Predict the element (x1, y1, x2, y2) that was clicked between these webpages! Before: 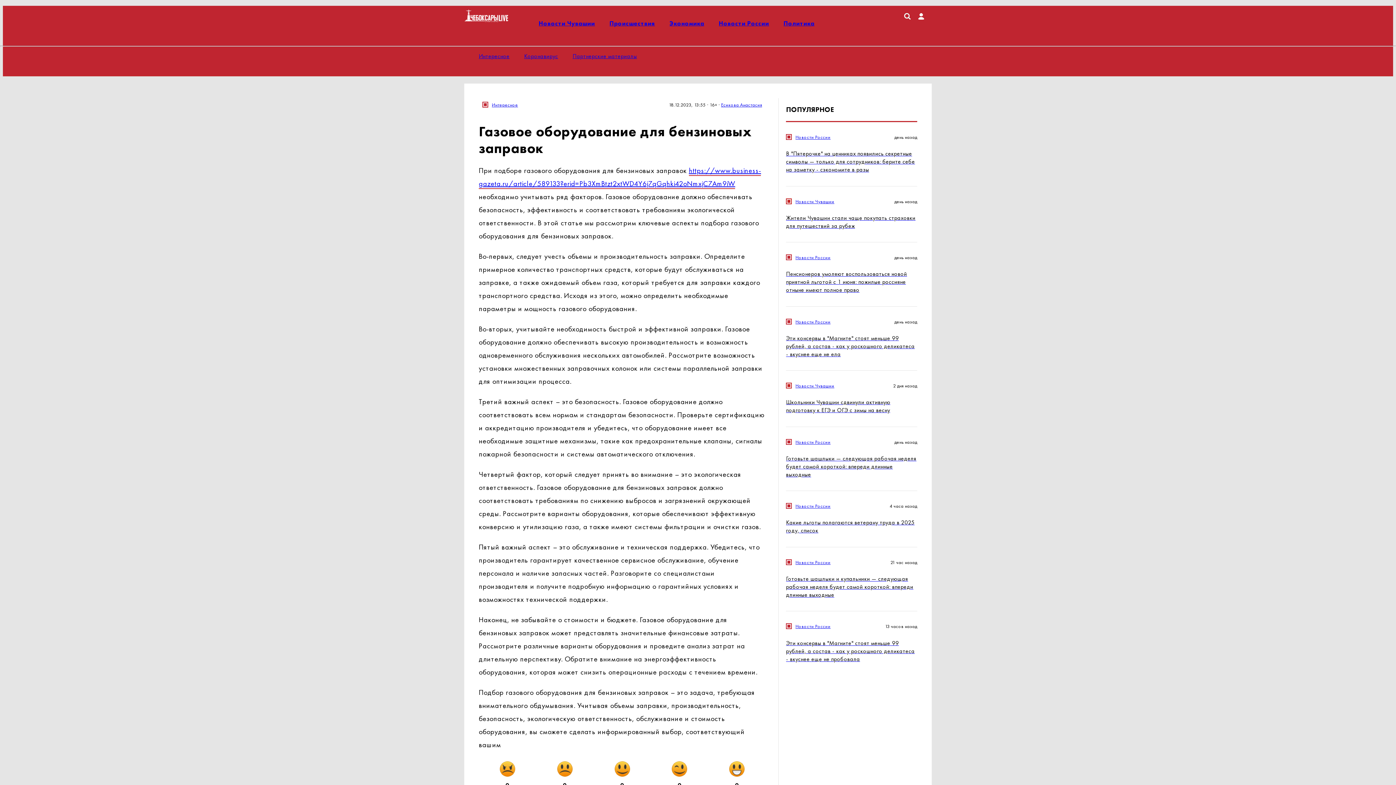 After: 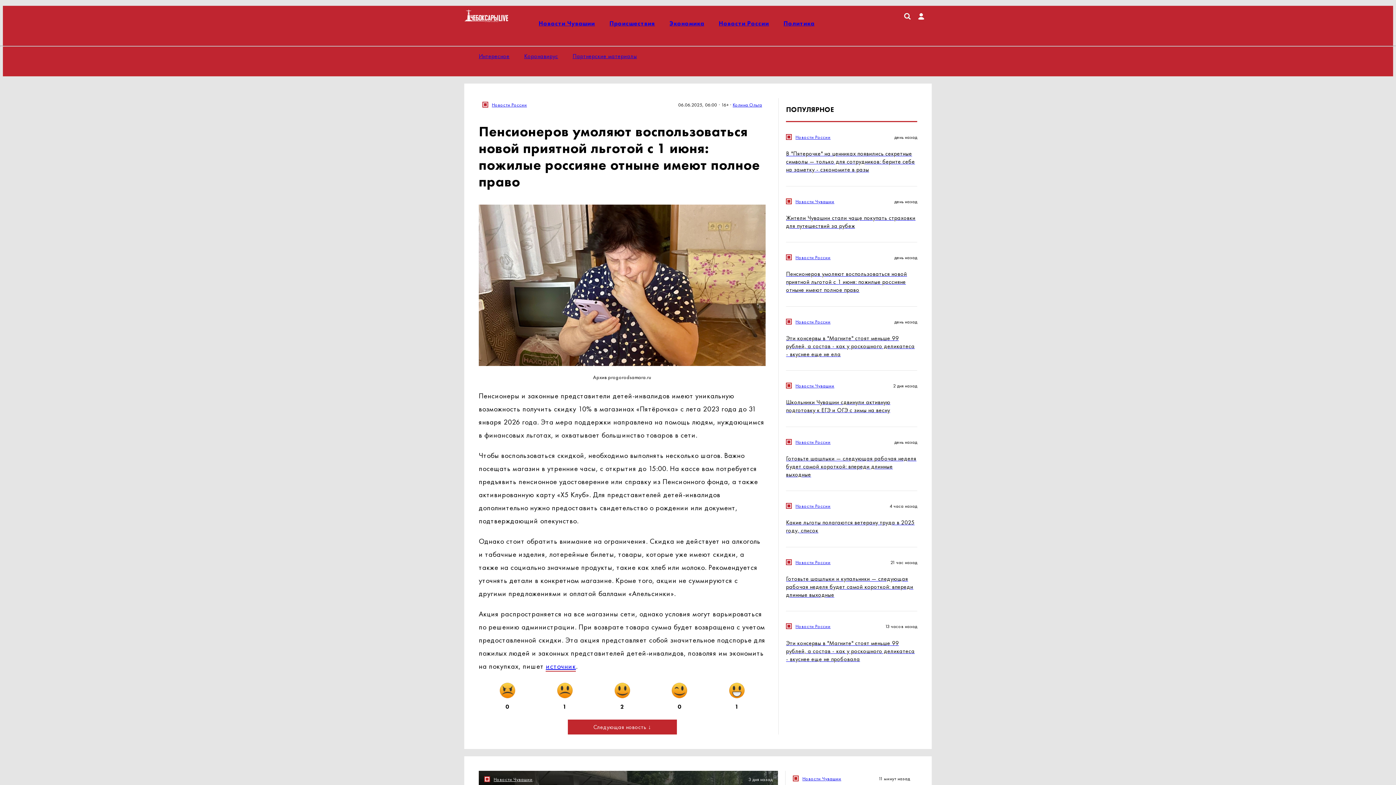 Action: label: Пенсионеров умоляют воспользоваться новой приятной льготой с 1 июня: пожилые россияне отныне имеют полное право bbox: (786, 270, 917, 294)